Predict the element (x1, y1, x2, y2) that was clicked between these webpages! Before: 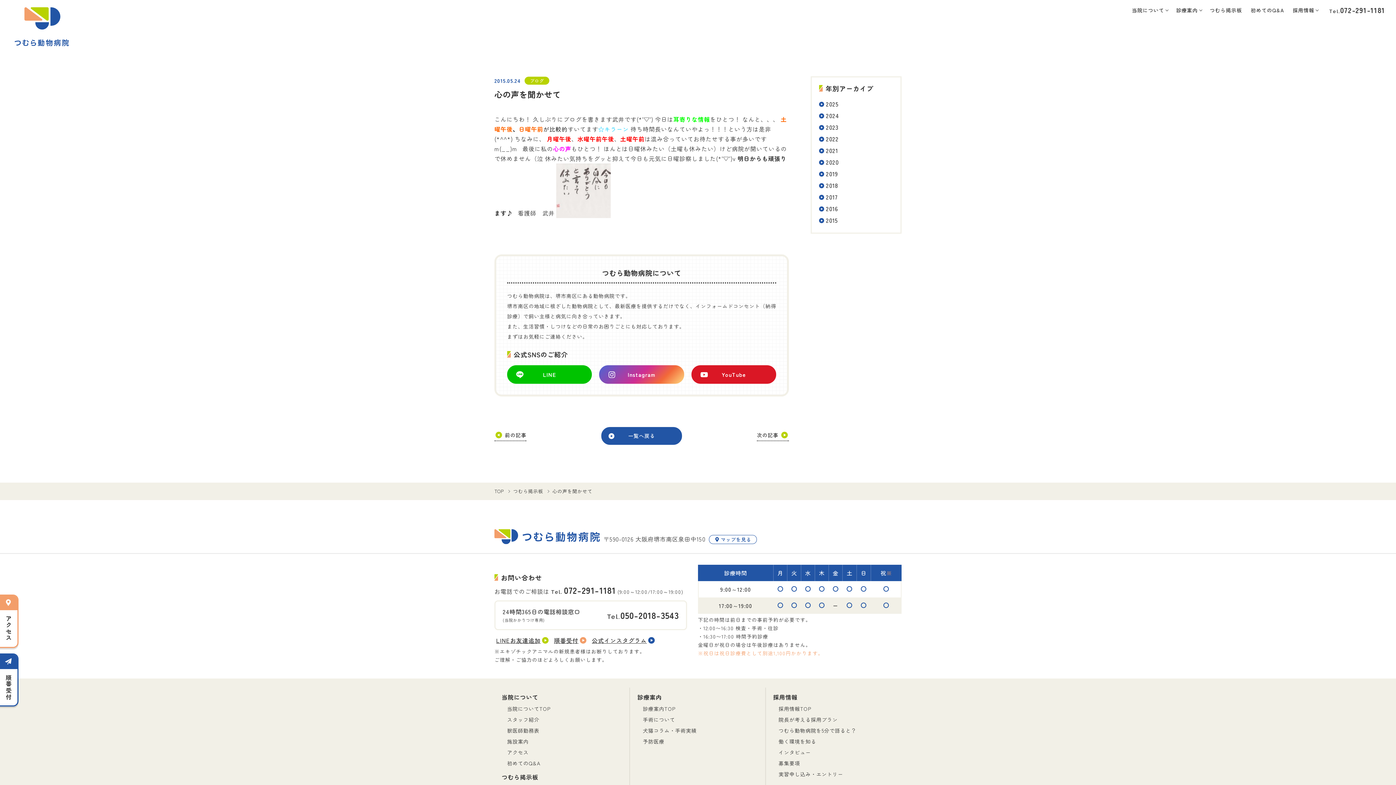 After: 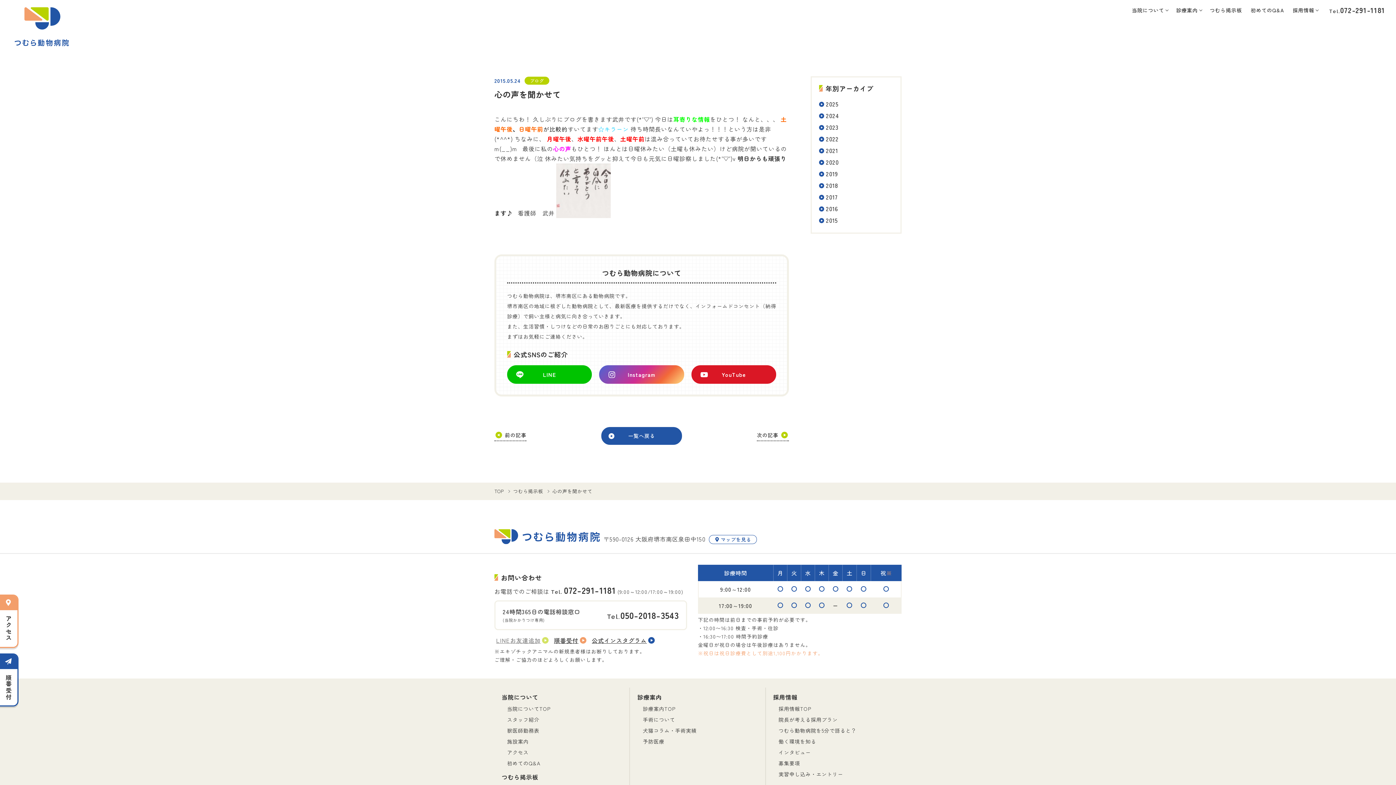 Action: bbox: (496, 635, 548, 645) label: LINEお友達追加